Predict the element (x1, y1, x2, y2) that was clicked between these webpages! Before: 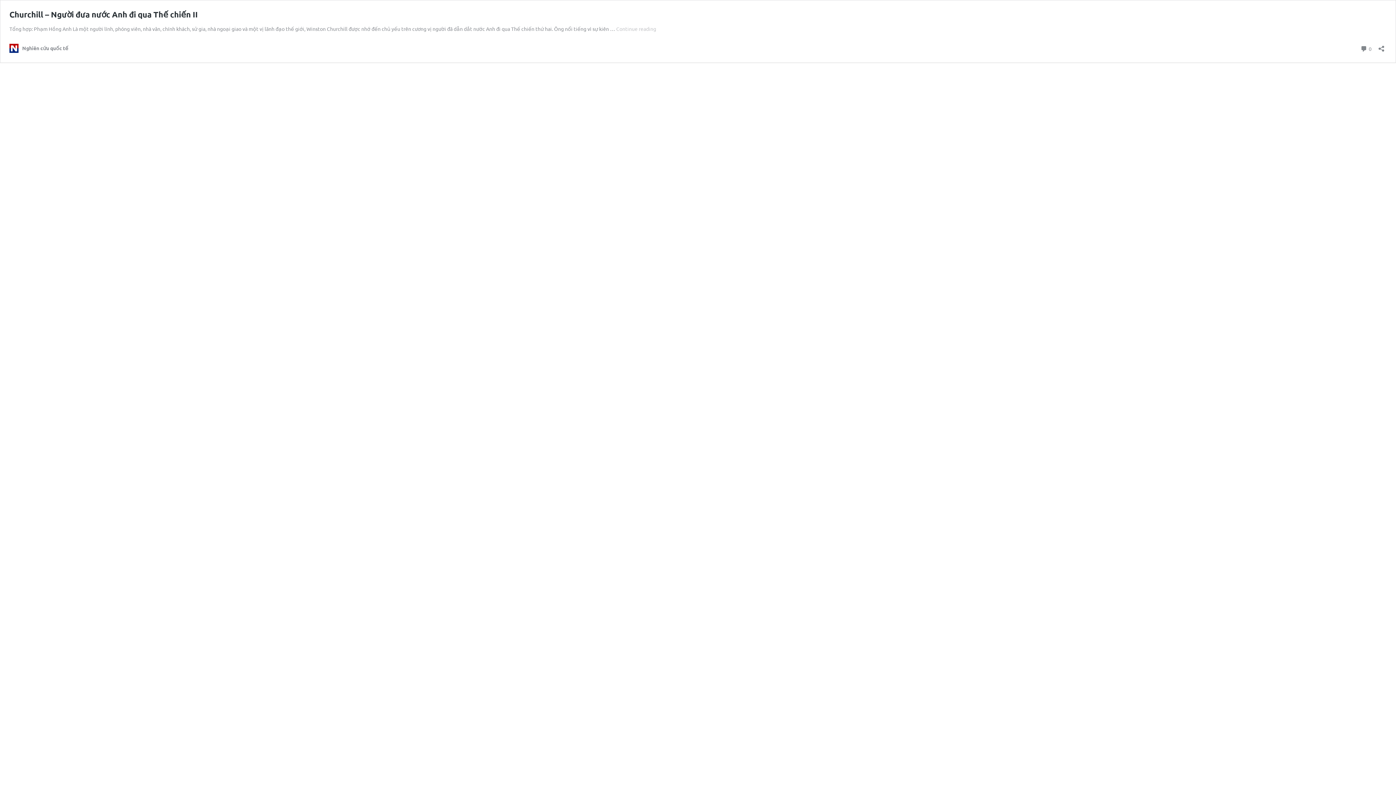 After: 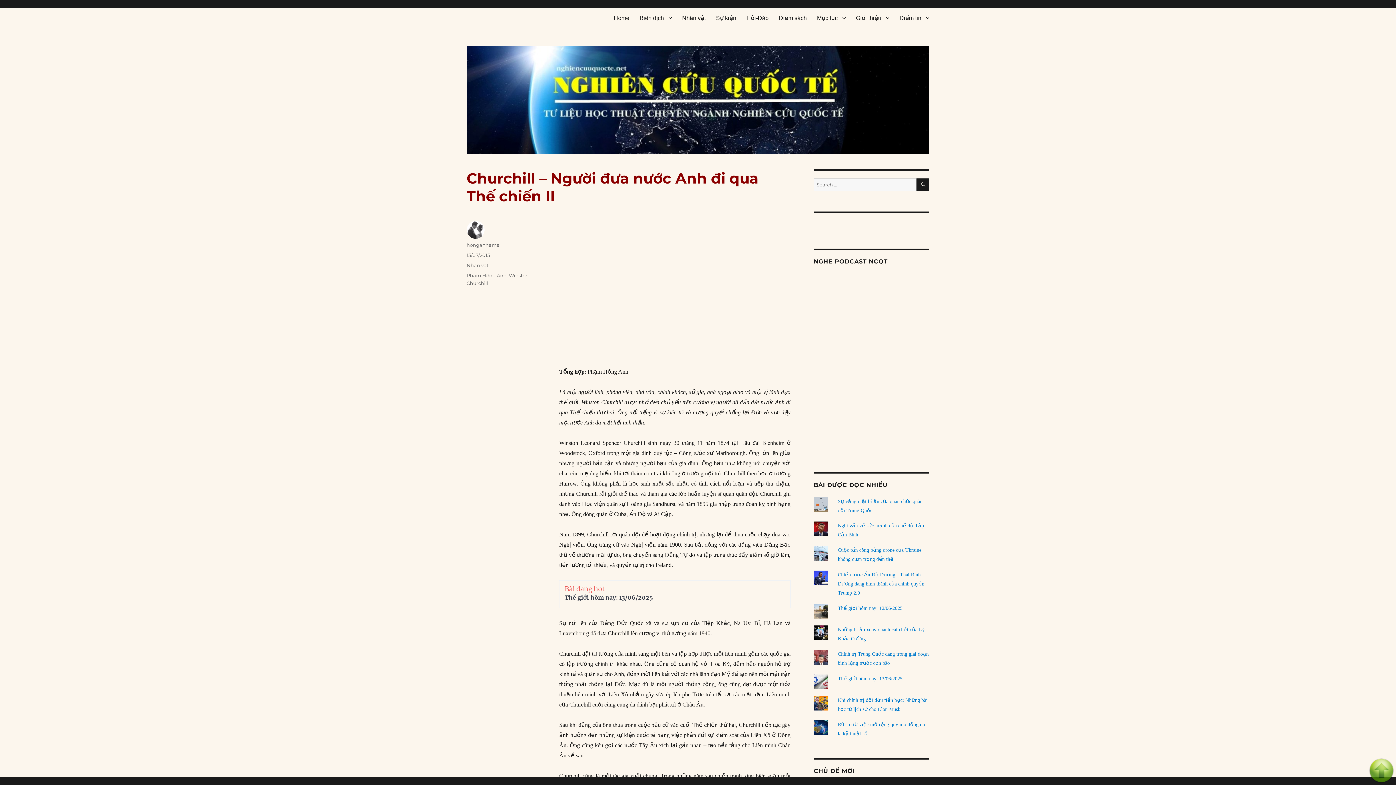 Action: bbox: (616, 25, 656, 32) label: Continue reading
Churchill – Người đưa nước Anh đi qua Thế chiến II